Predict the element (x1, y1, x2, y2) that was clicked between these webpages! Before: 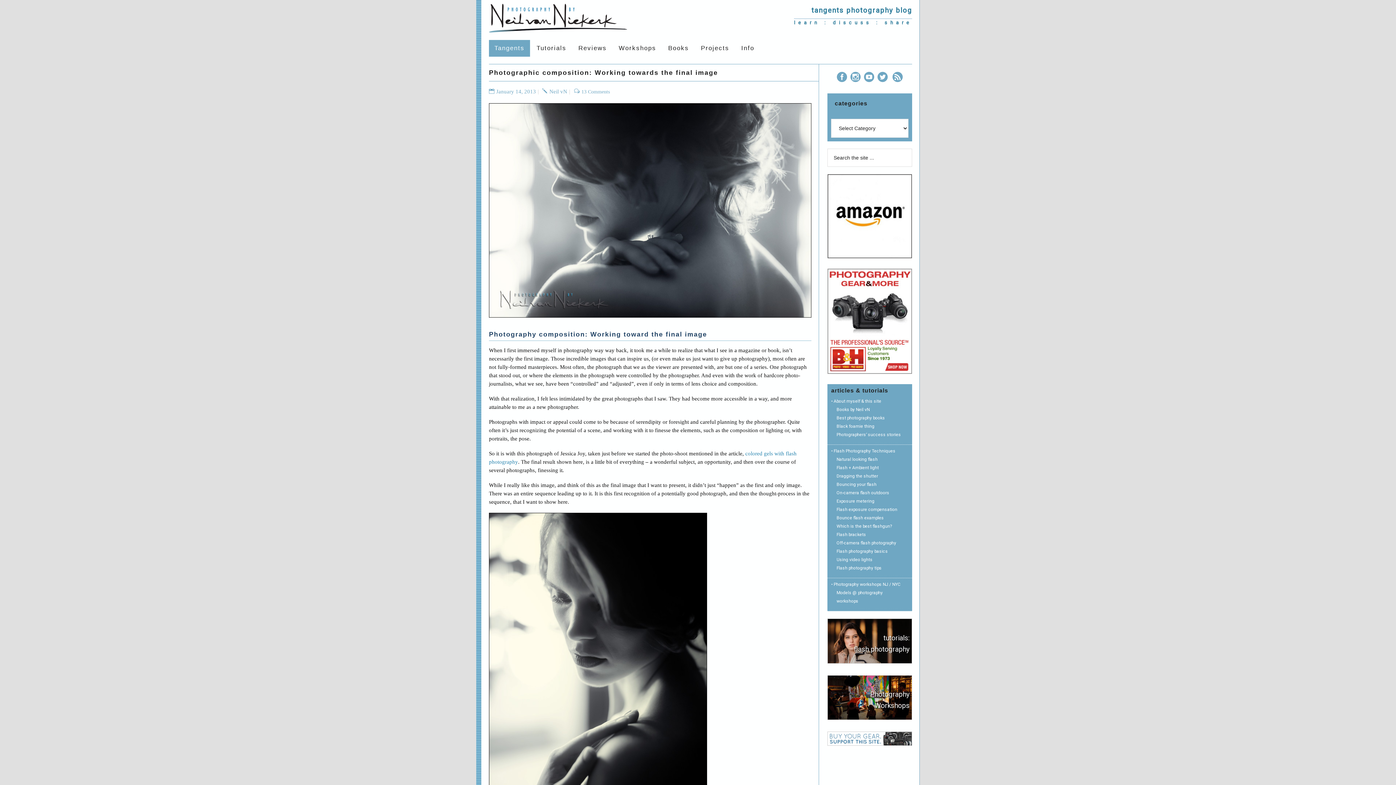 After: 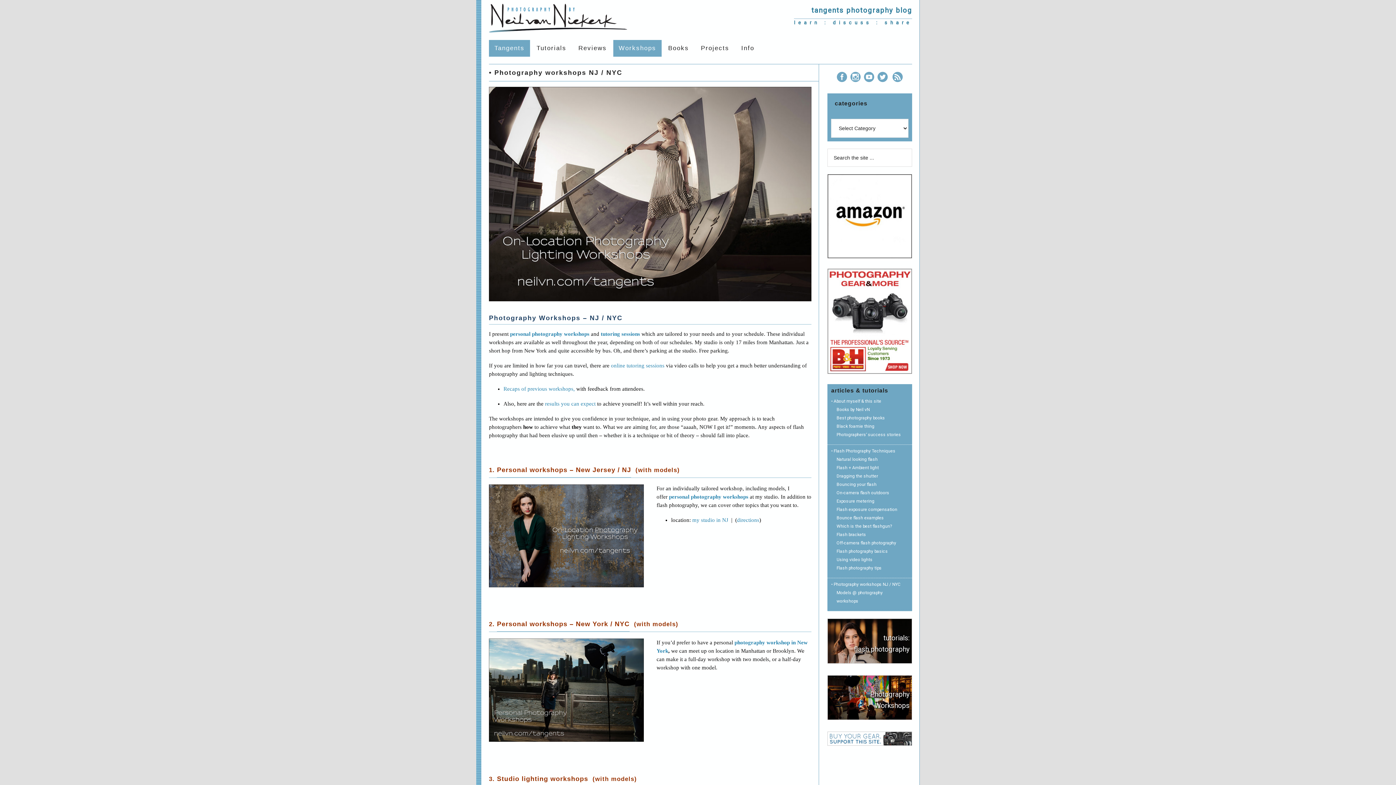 Action: label: Photography
Workshops bbox: (827, 688, 912, 721)